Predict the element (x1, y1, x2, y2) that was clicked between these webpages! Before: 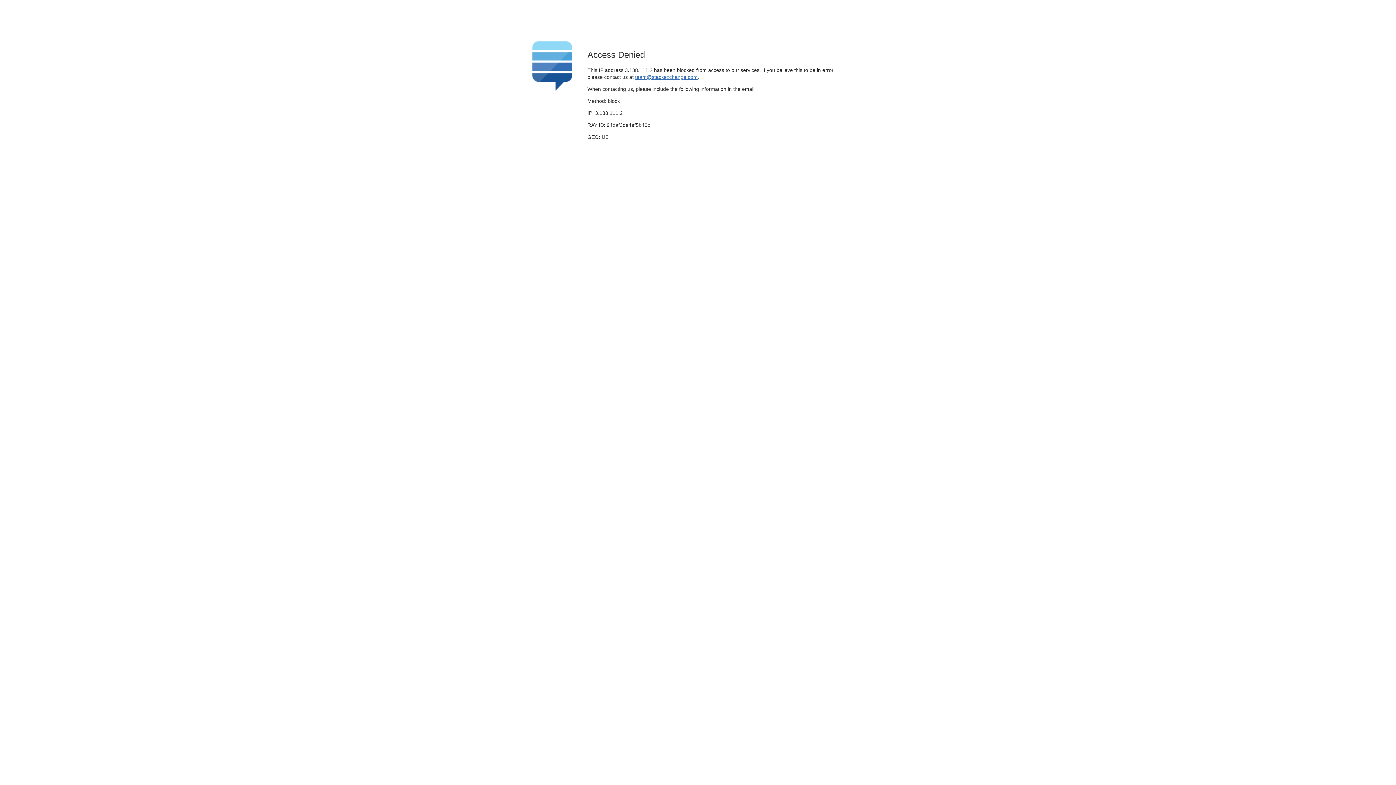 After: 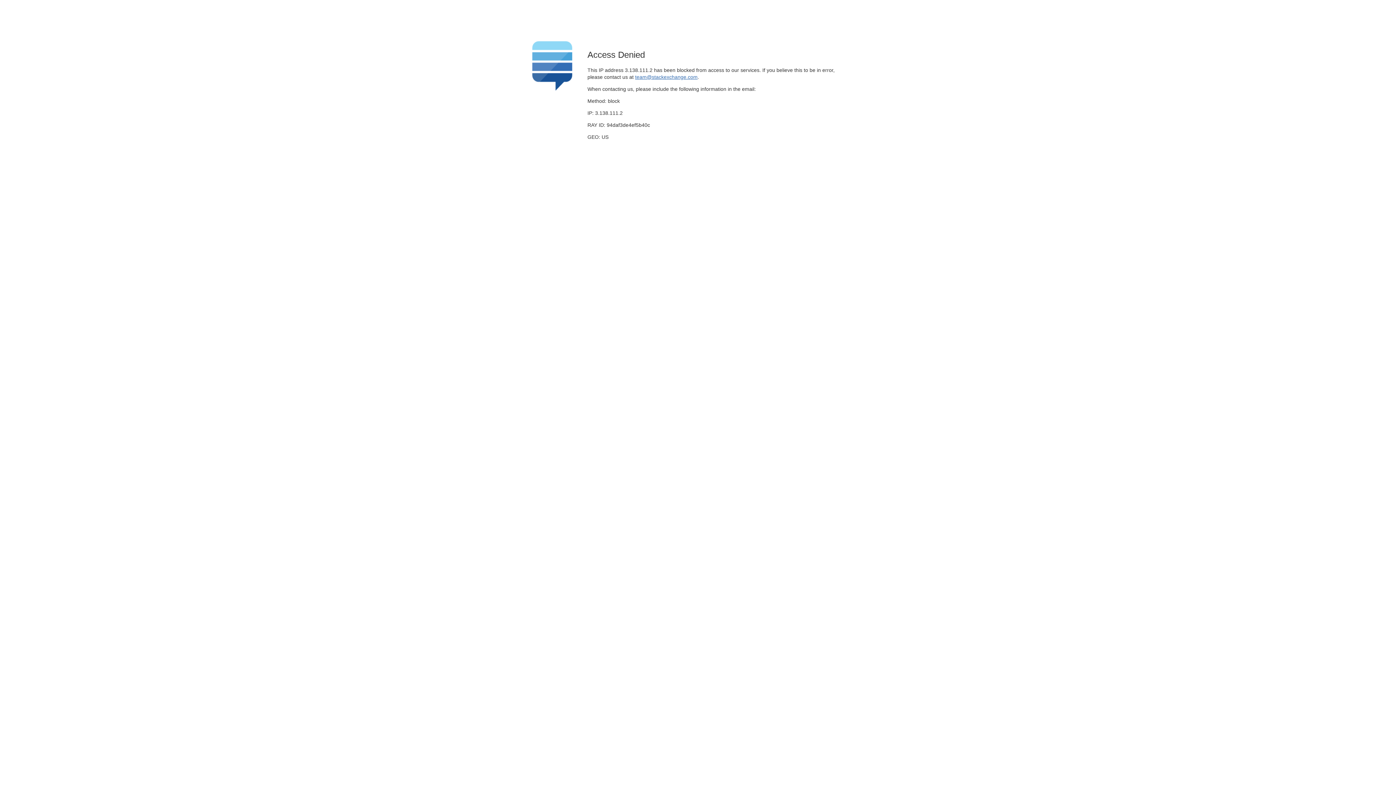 Action: bbox: (635, 74, 697, 79) label: team@stackexchange.com